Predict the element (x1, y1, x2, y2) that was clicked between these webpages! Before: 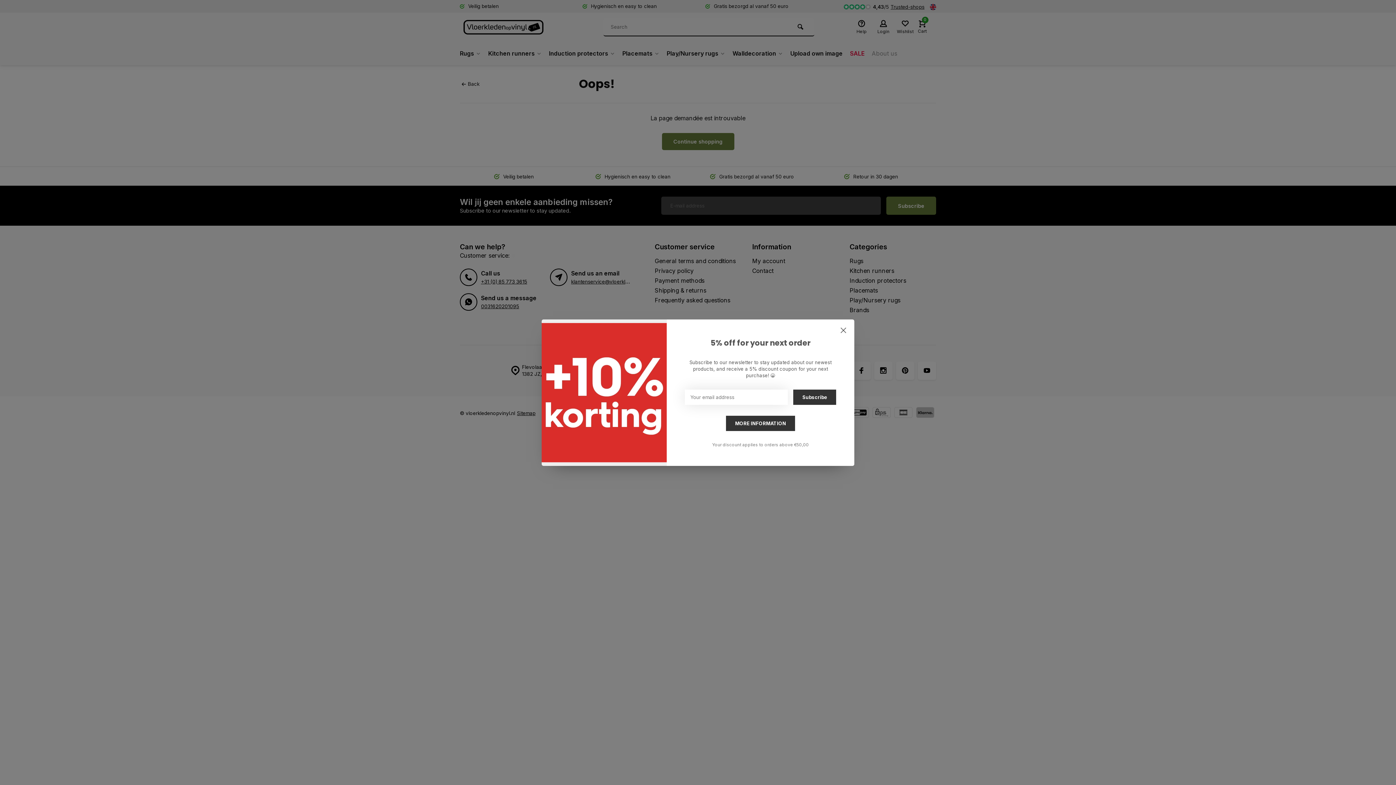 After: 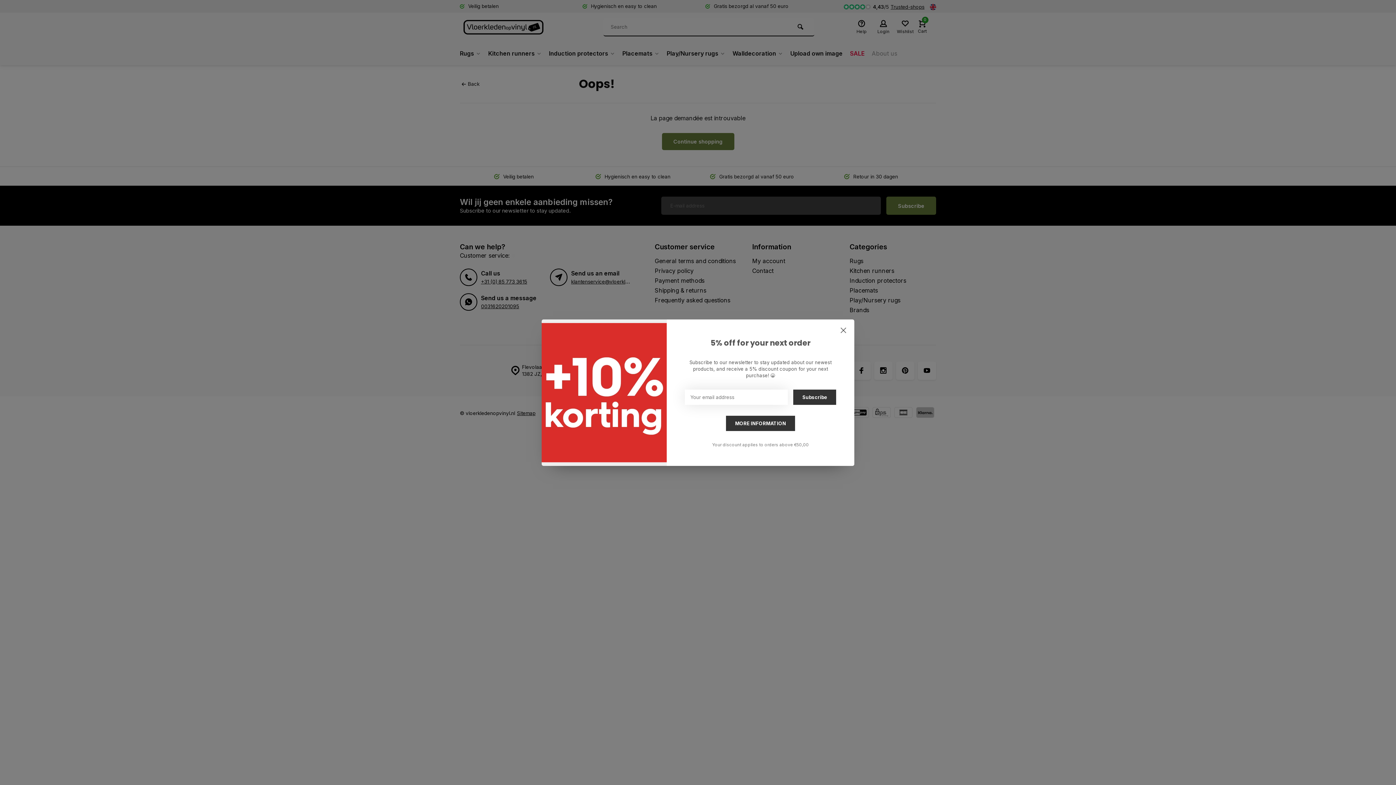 Action: bbox: (726, 415, 795, 431) label: MORE INFORMATION